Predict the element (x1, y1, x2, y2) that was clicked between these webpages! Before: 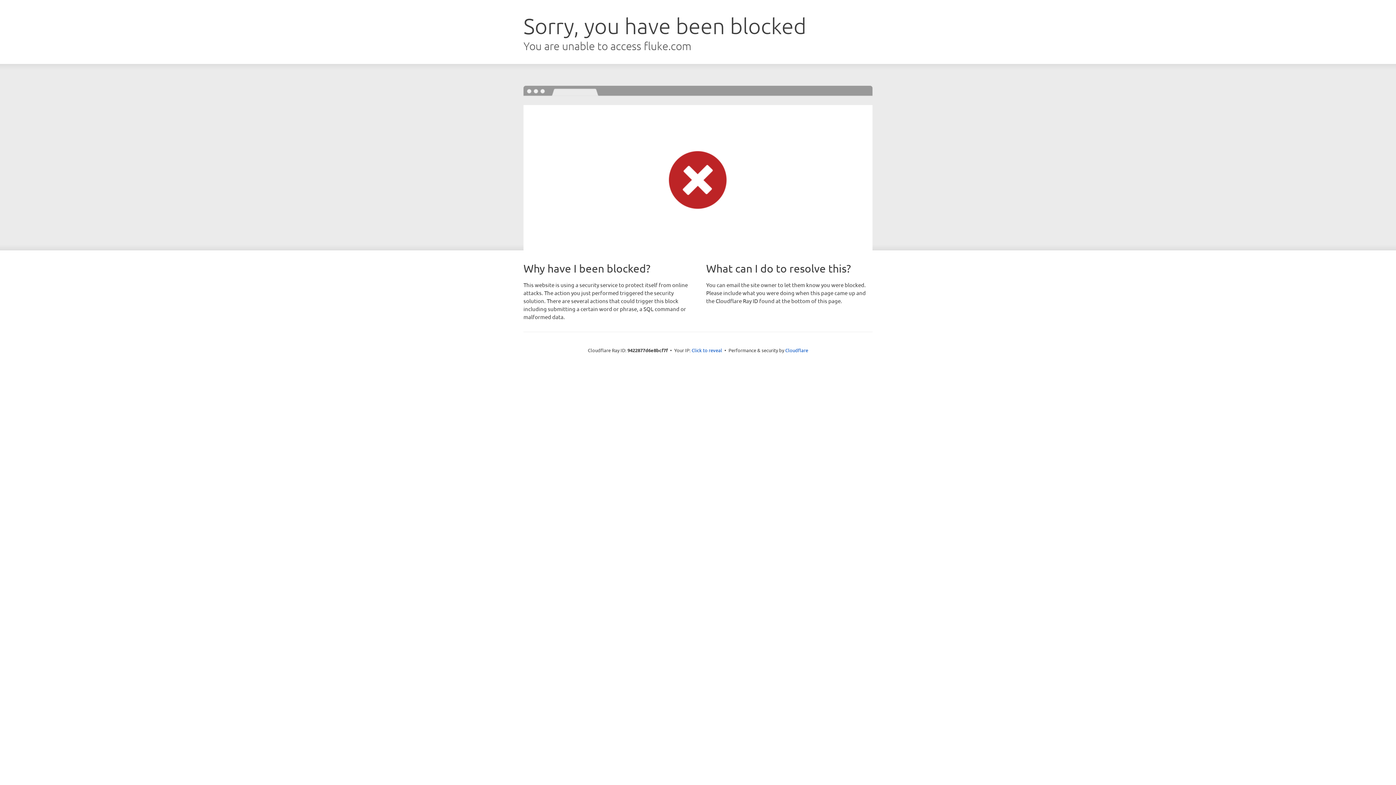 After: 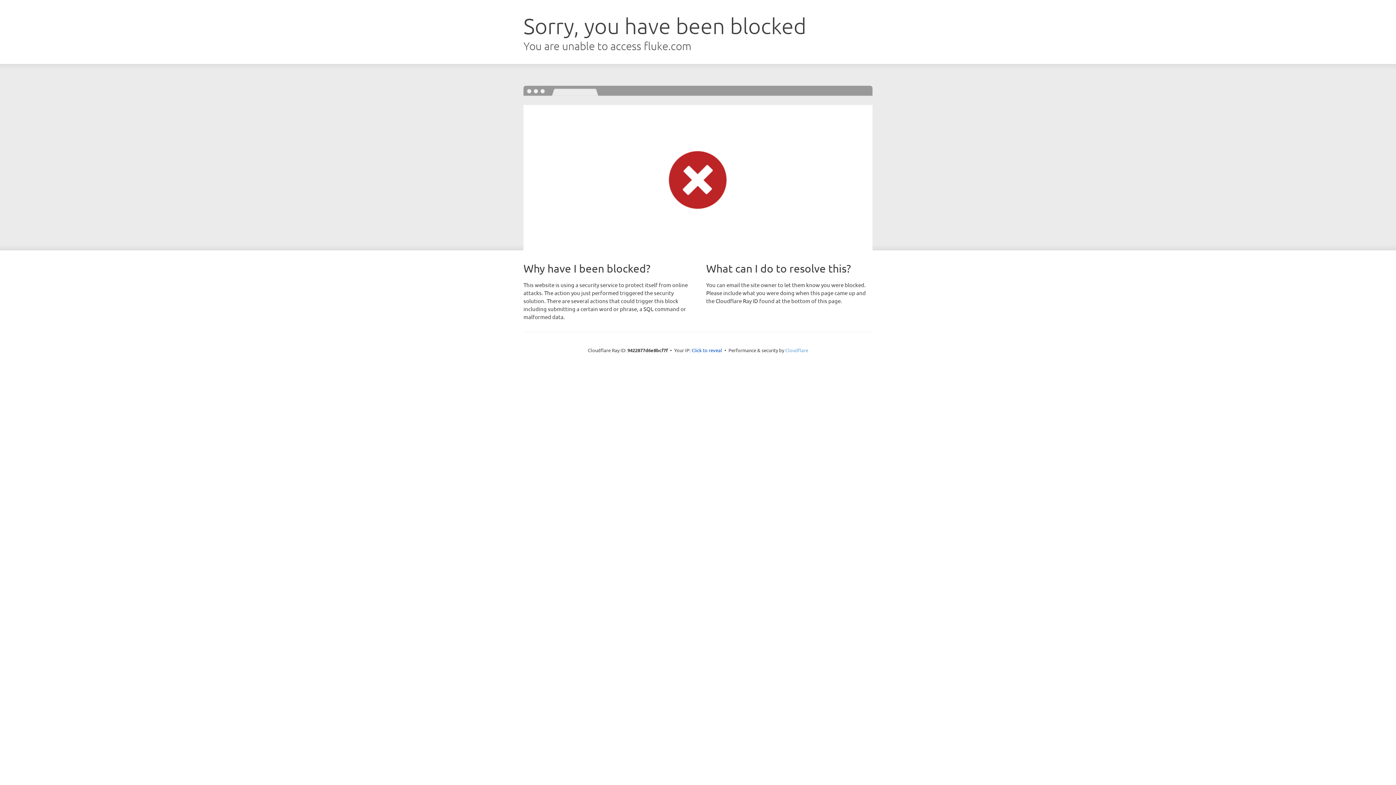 Action: bbox: (785, 347, 808, 353) label: Cloudflare